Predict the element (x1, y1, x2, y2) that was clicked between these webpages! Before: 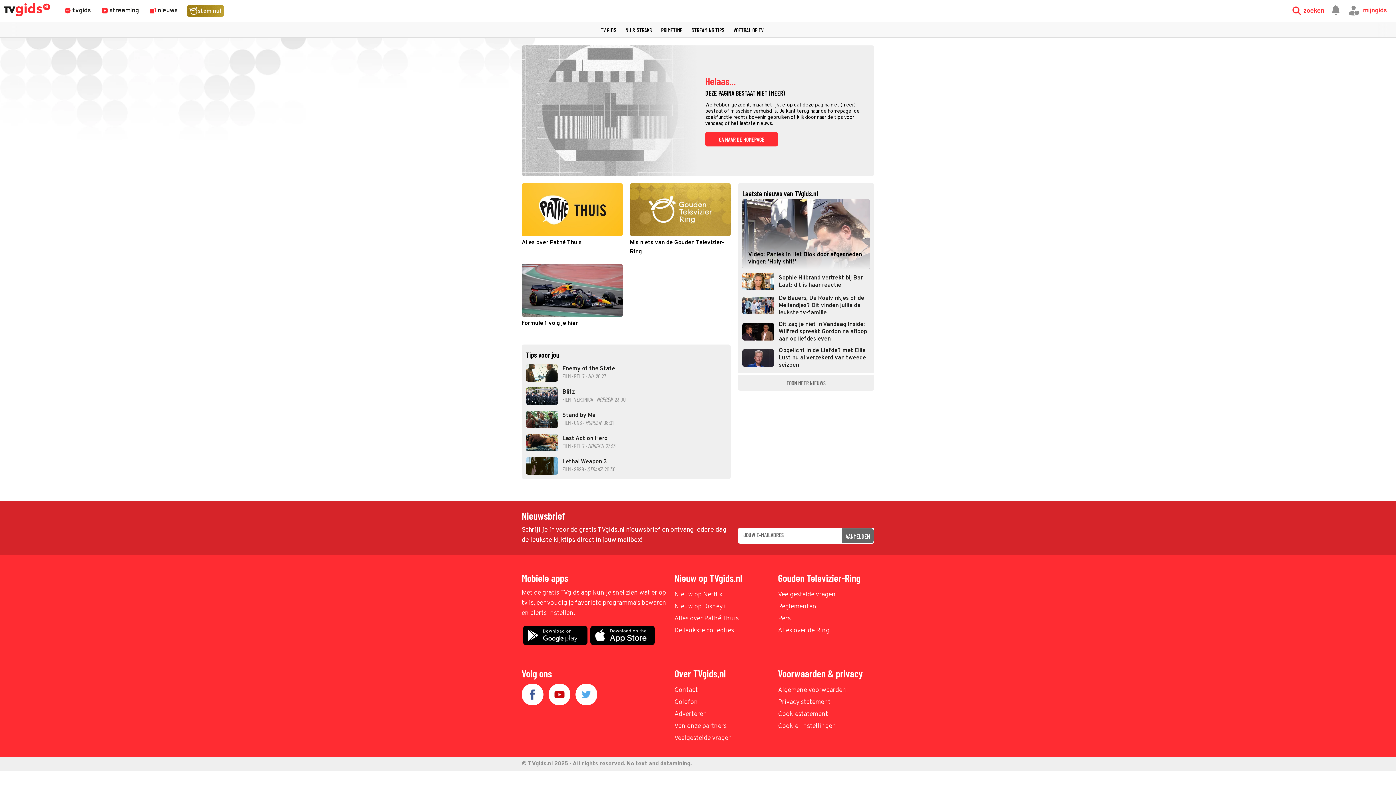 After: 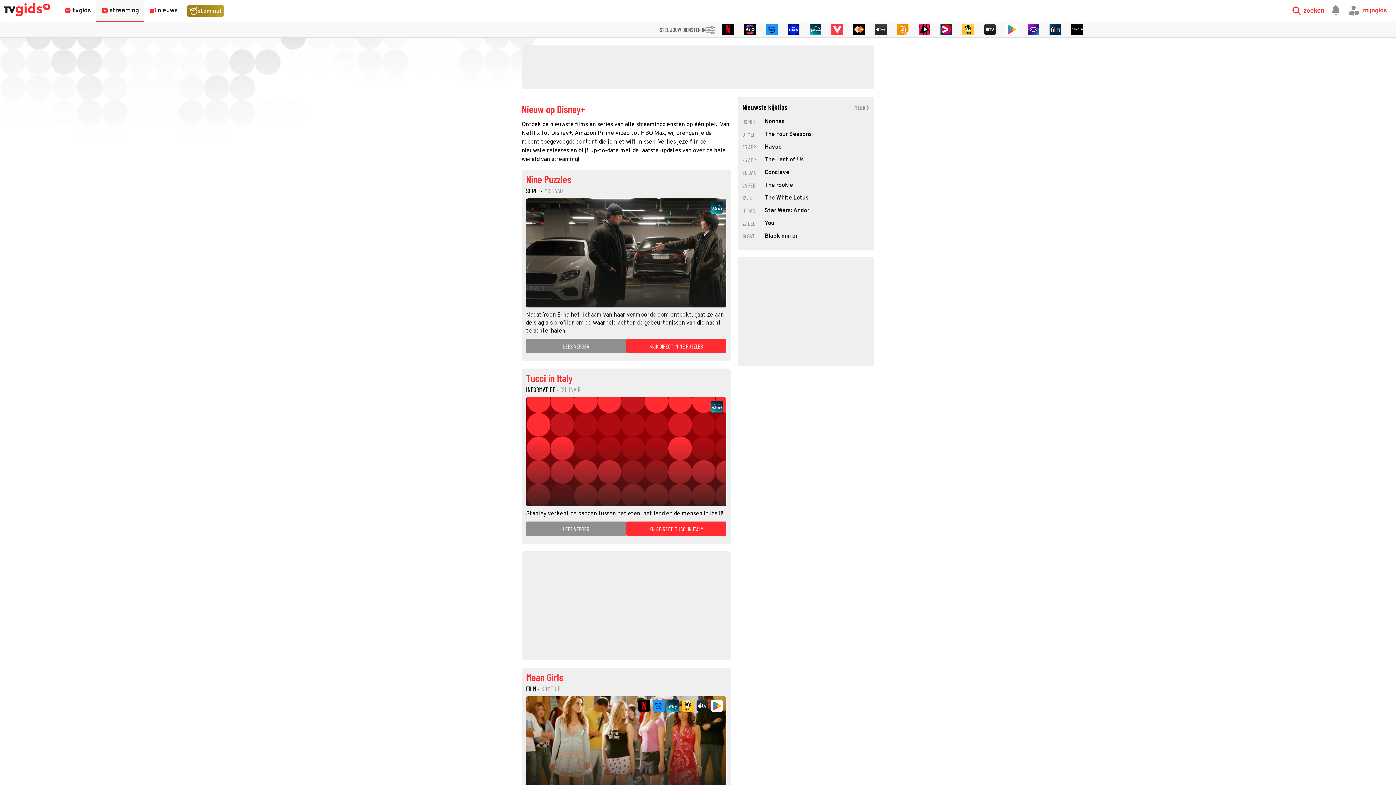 Action: bbox: (674, 602, 770, 612) label: Nieuw op Disney+